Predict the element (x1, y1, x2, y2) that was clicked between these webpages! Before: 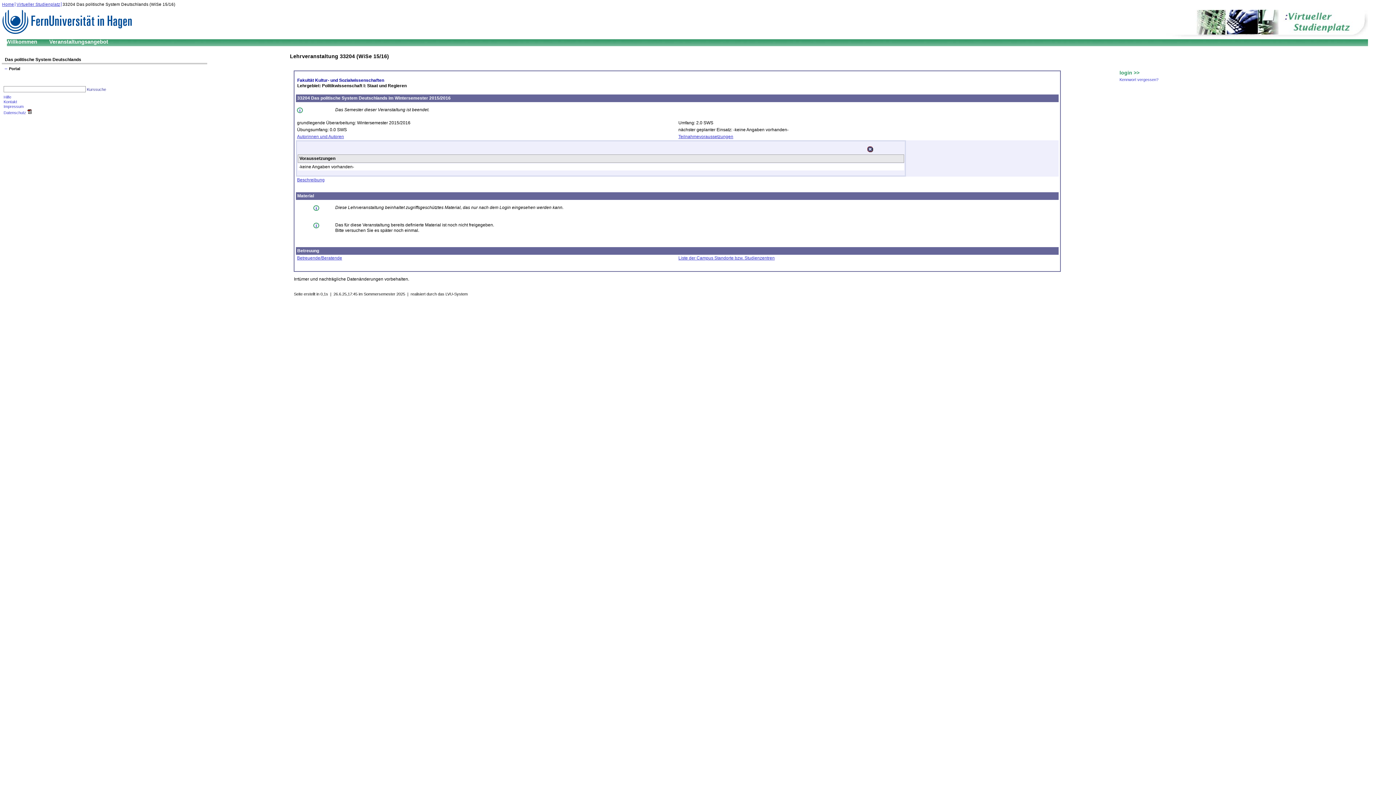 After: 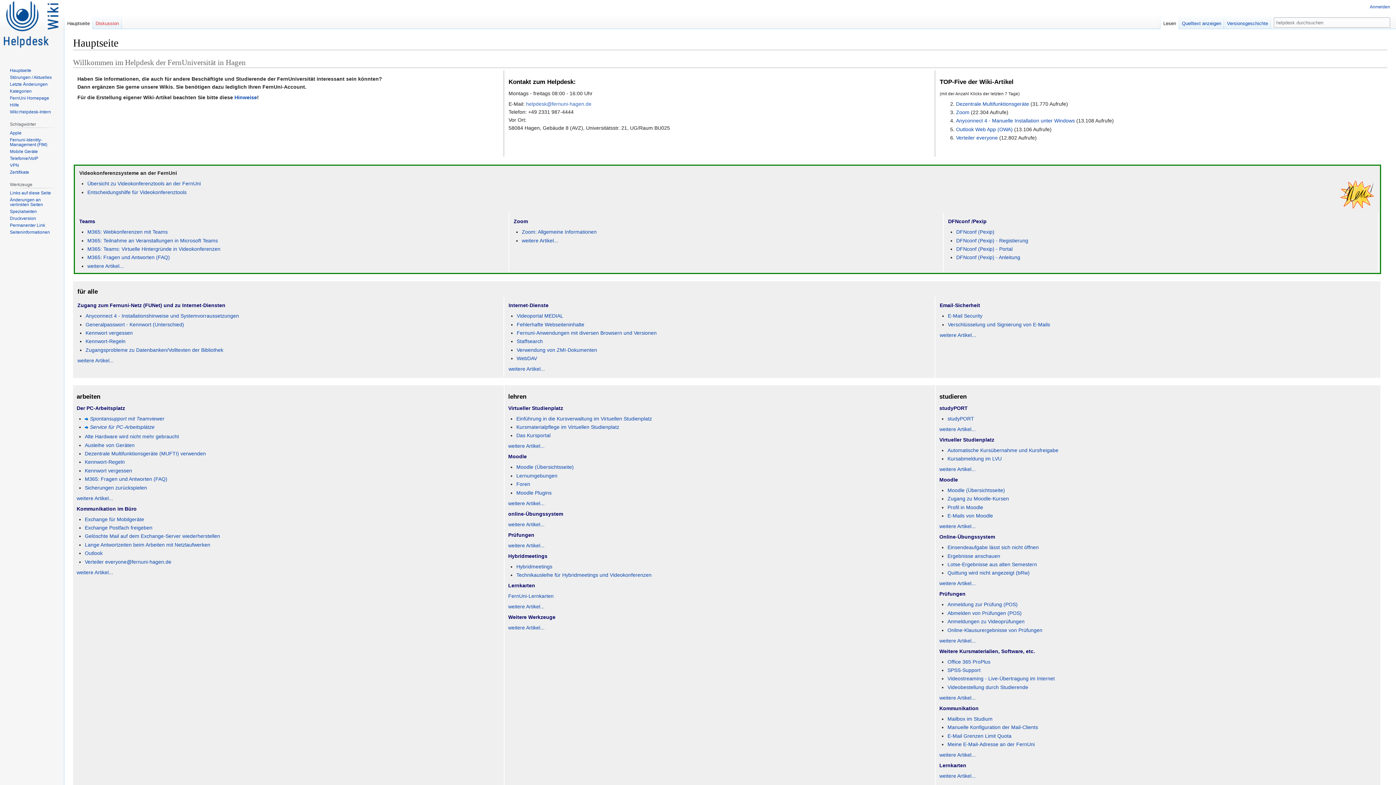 Action: label: Hilfe bbox: (3, 94, 11, 99)